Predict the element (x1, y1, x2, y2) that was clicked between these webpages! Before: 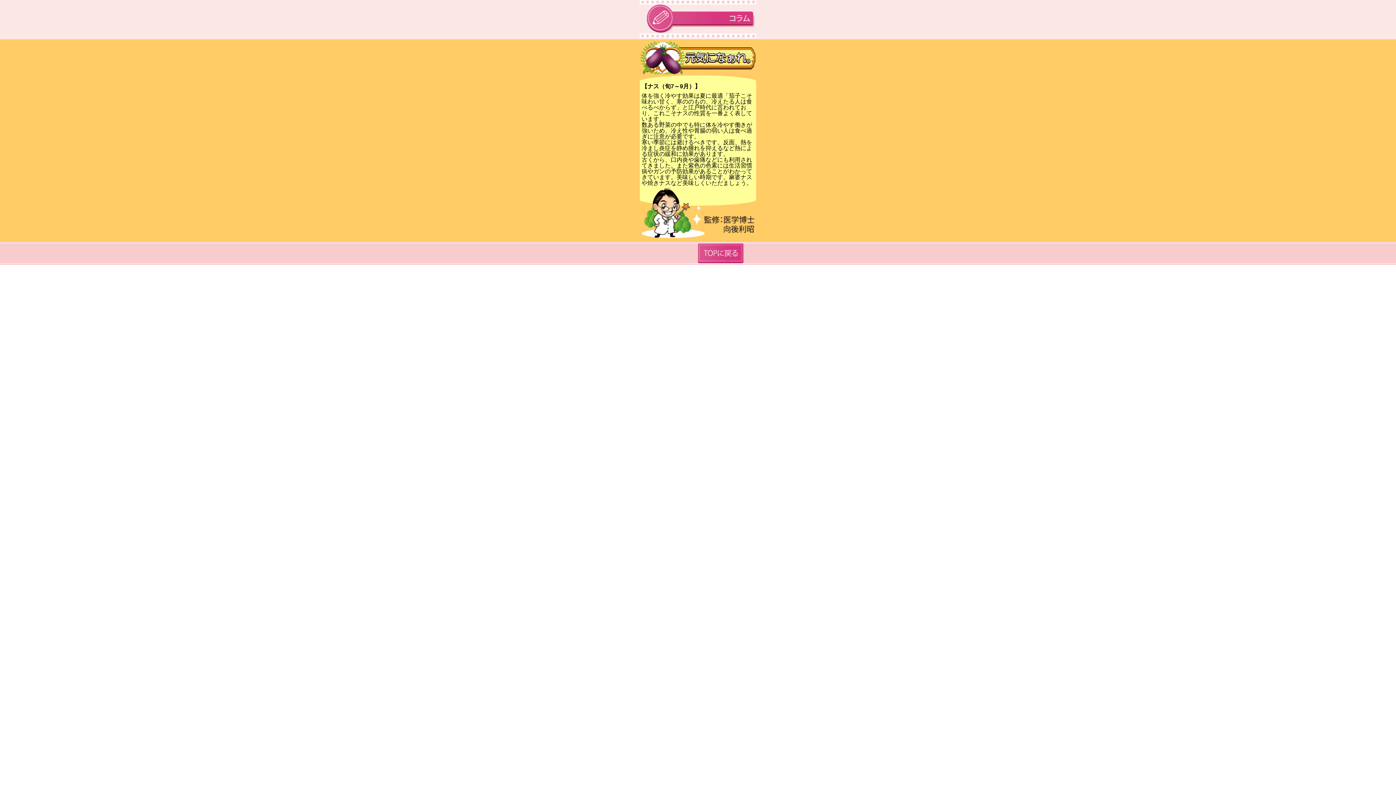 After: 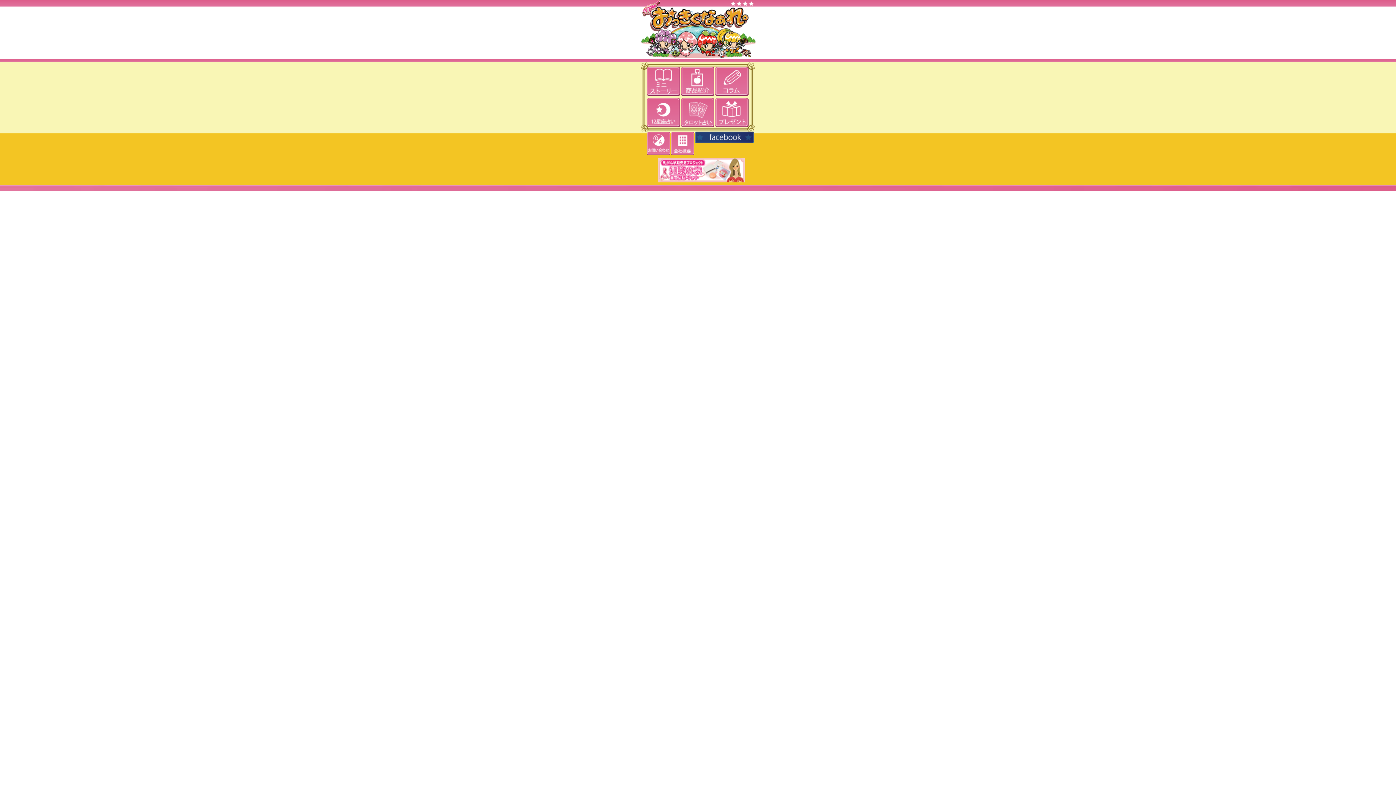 Action: bbox: (640, 241, 756, 265)